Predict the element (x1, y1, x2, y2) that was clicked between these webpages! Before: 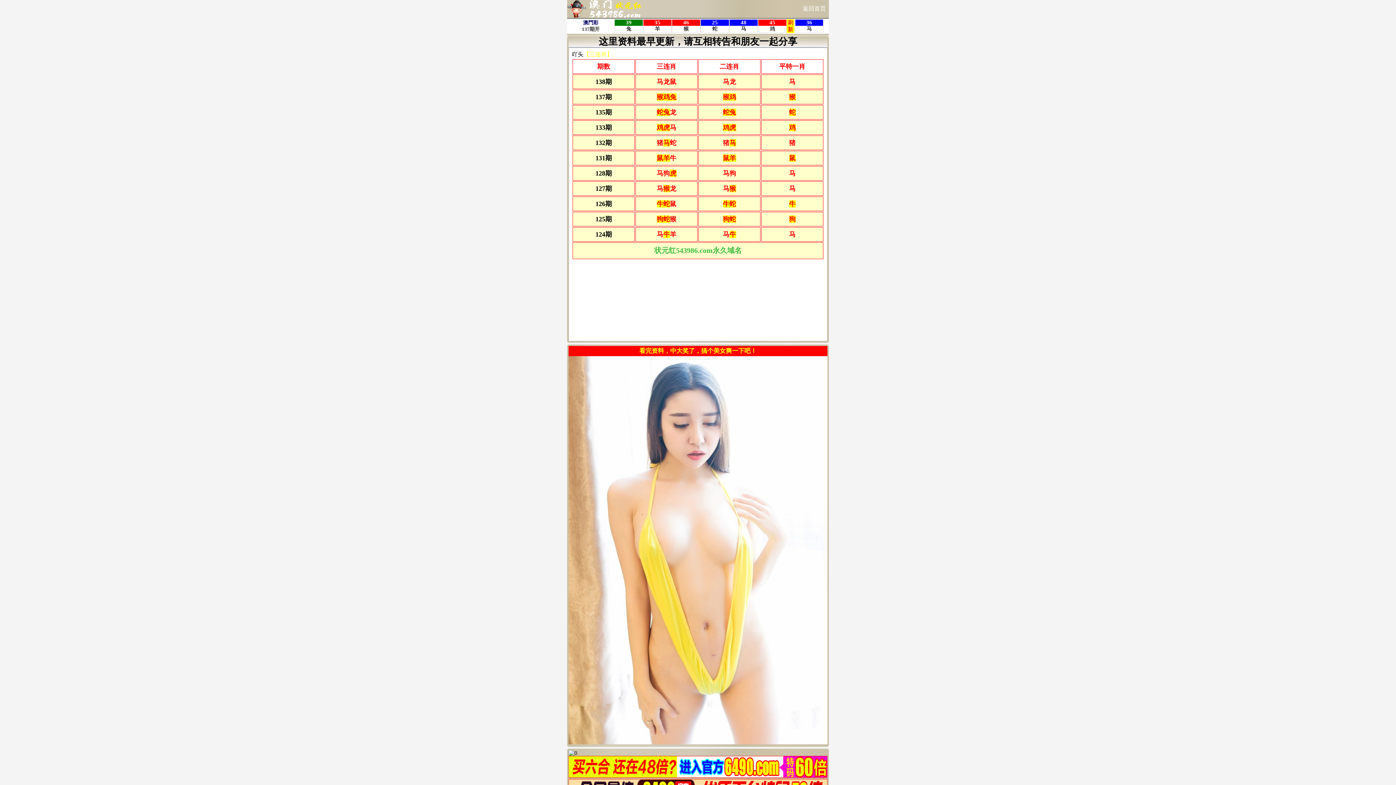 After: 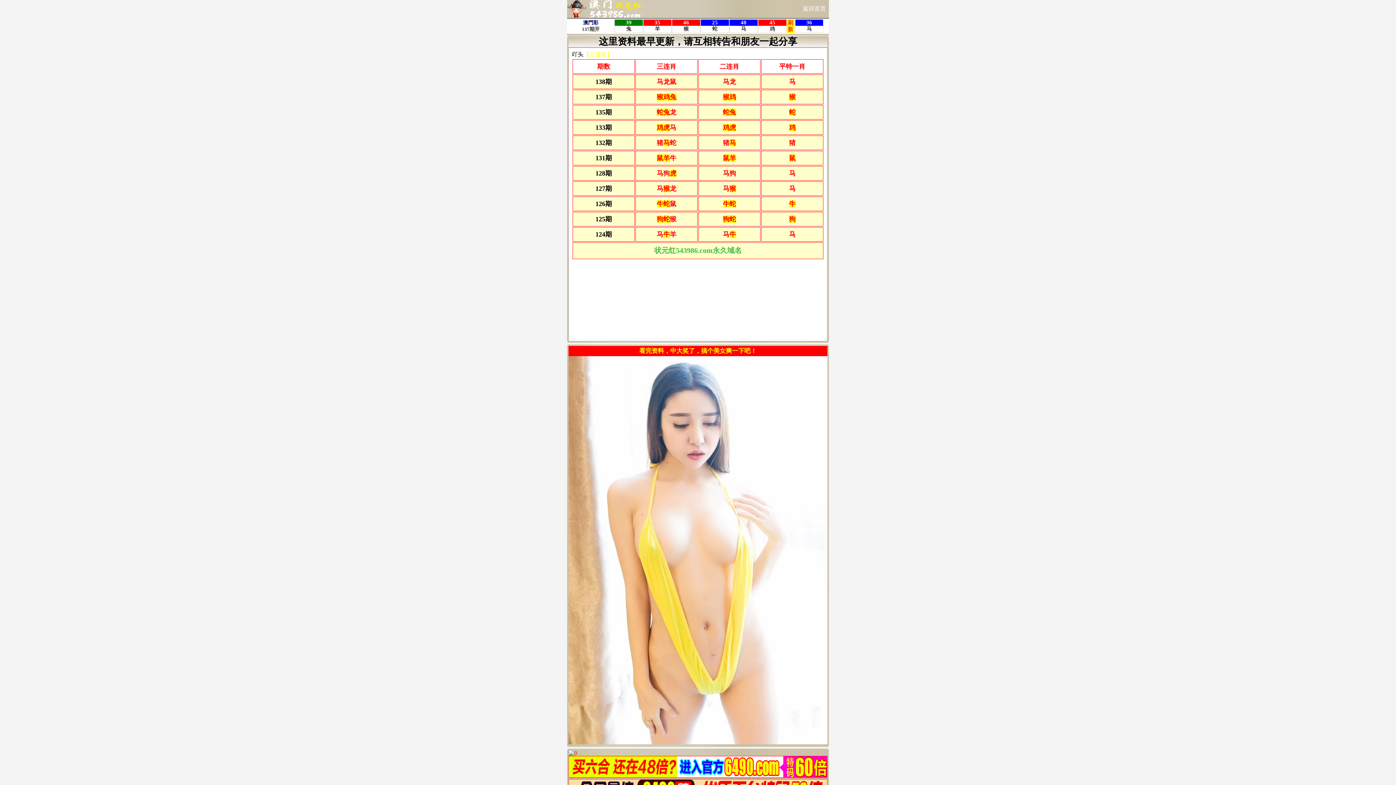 Action: bbox: (568, 750, 577, 756)